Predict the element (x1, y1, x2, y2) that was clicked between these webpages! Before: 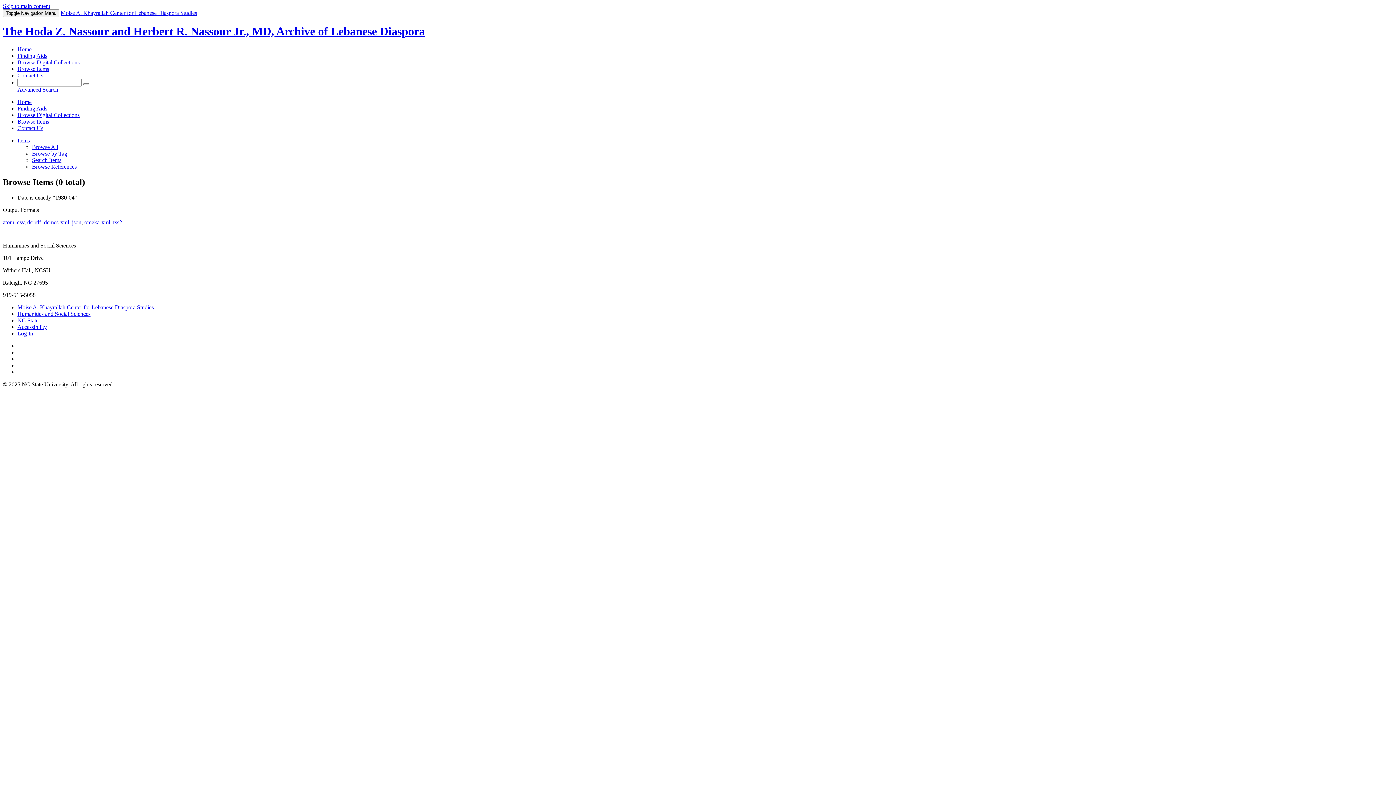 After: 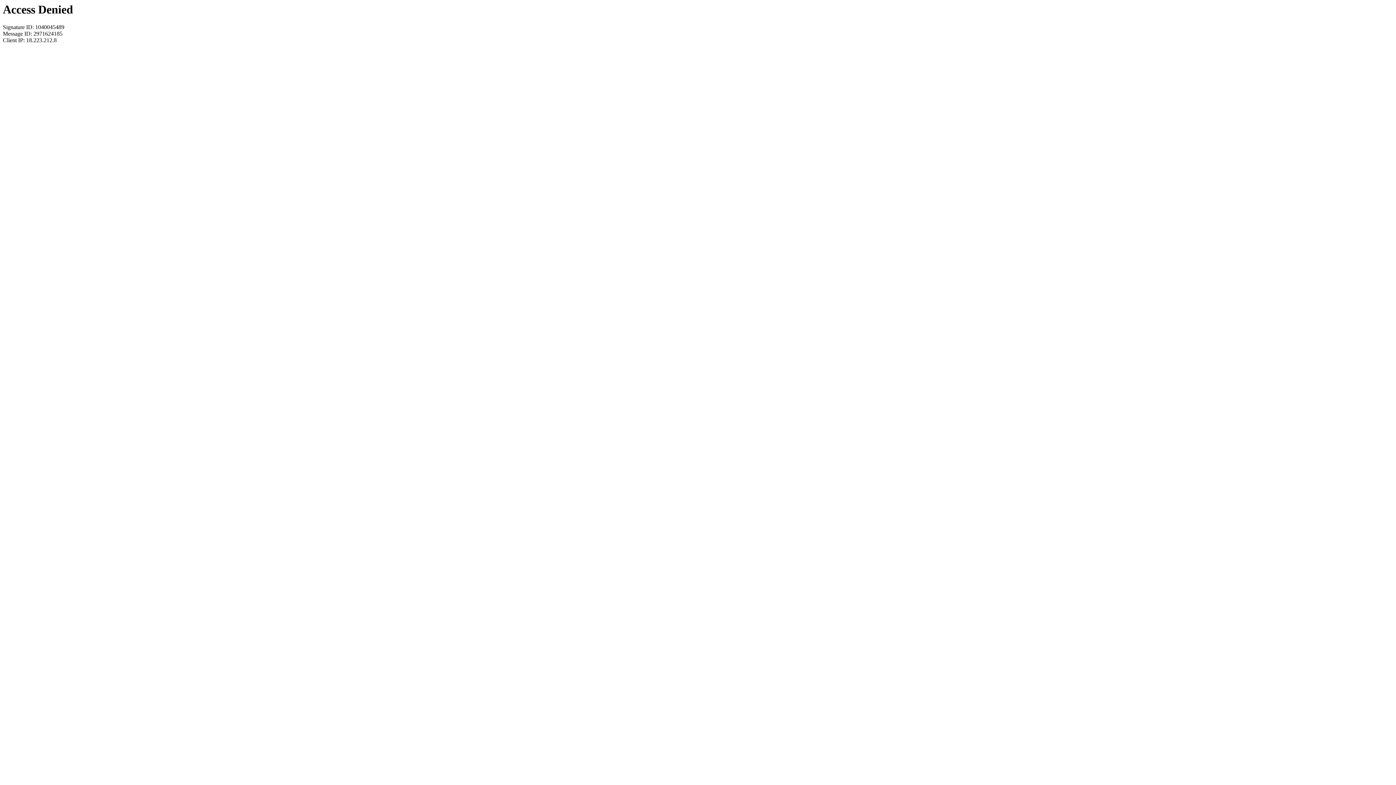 Action: label: Moise A. Khayrallah Center for Lebanese Diaspora Studies bbox: (60, 9, 197, 16)